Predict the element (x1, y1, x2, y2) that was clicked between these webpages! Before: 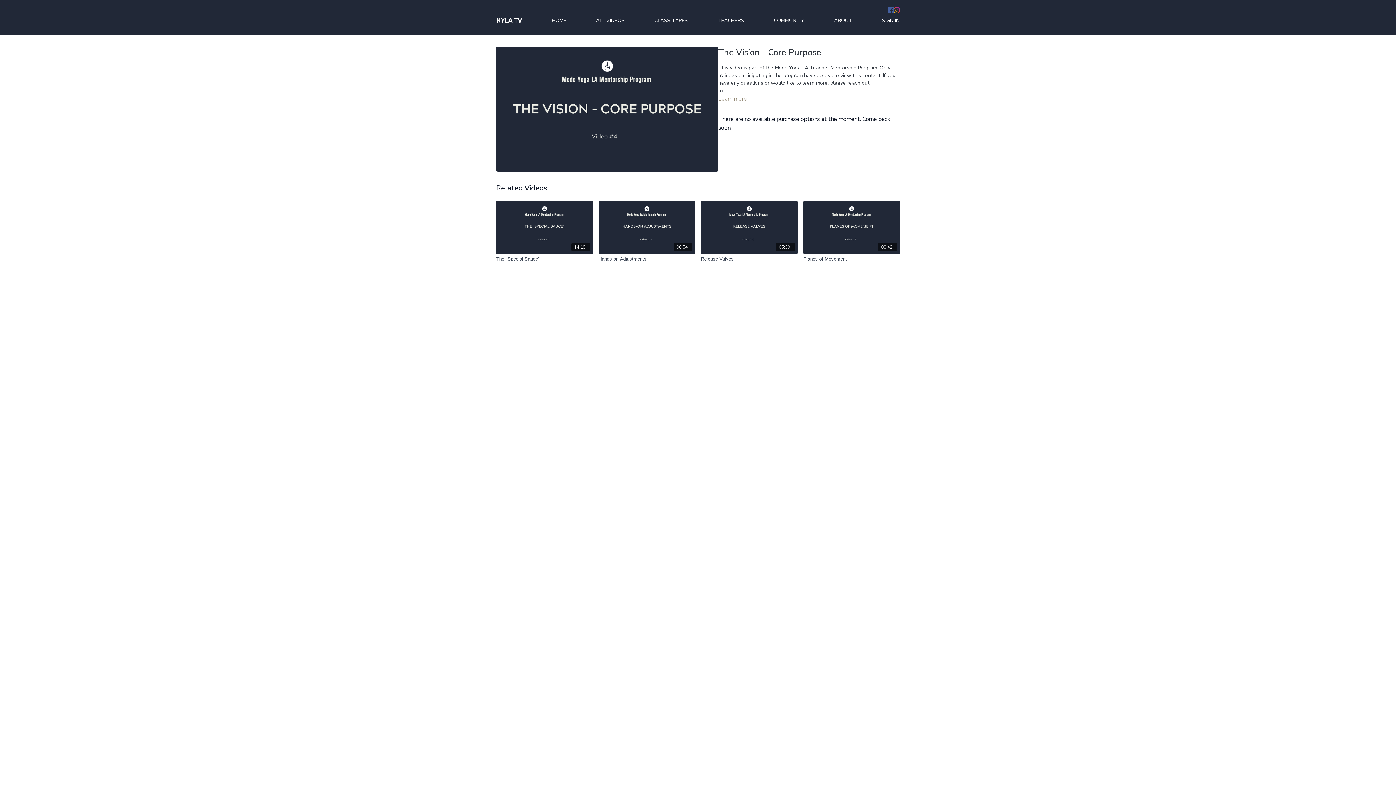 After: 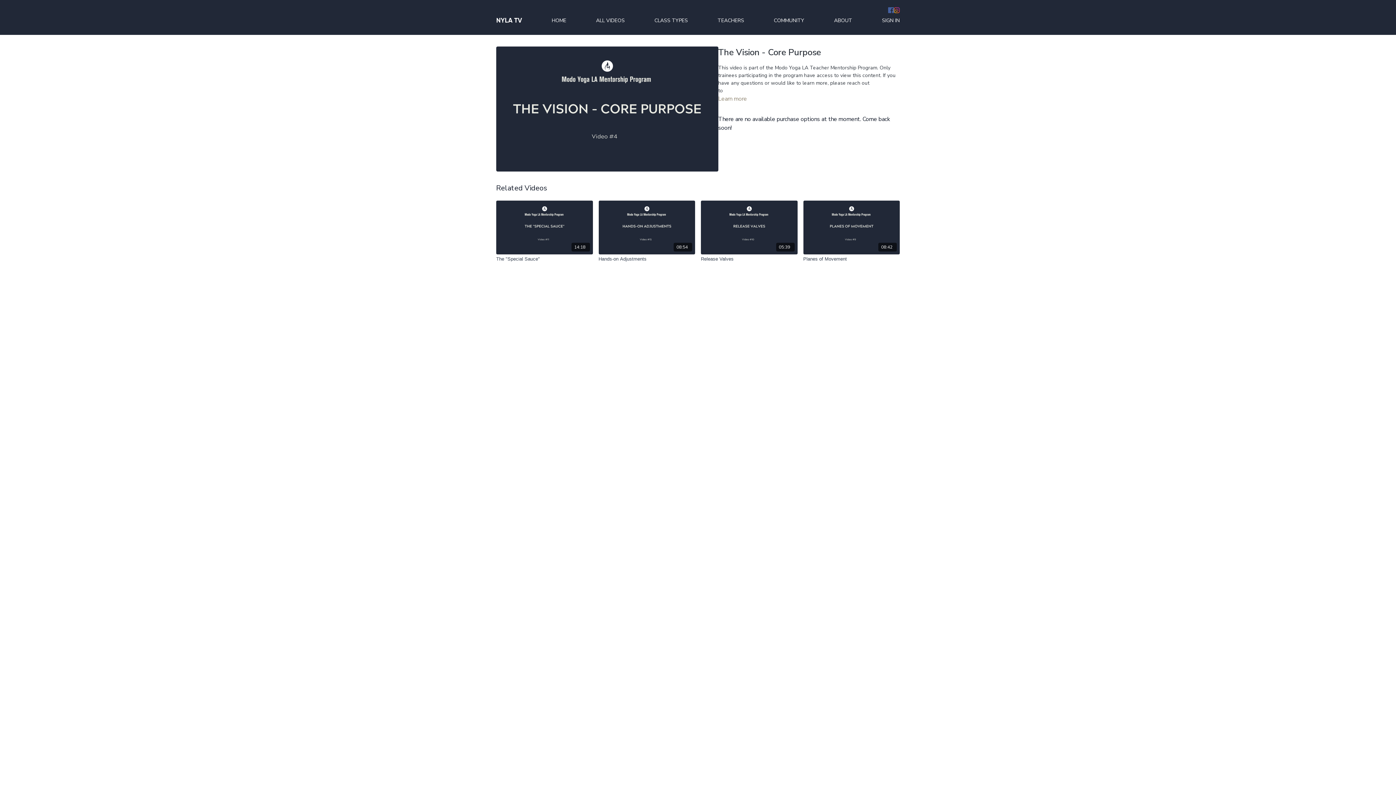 Action: bbox: (894, 7, 900, 13)